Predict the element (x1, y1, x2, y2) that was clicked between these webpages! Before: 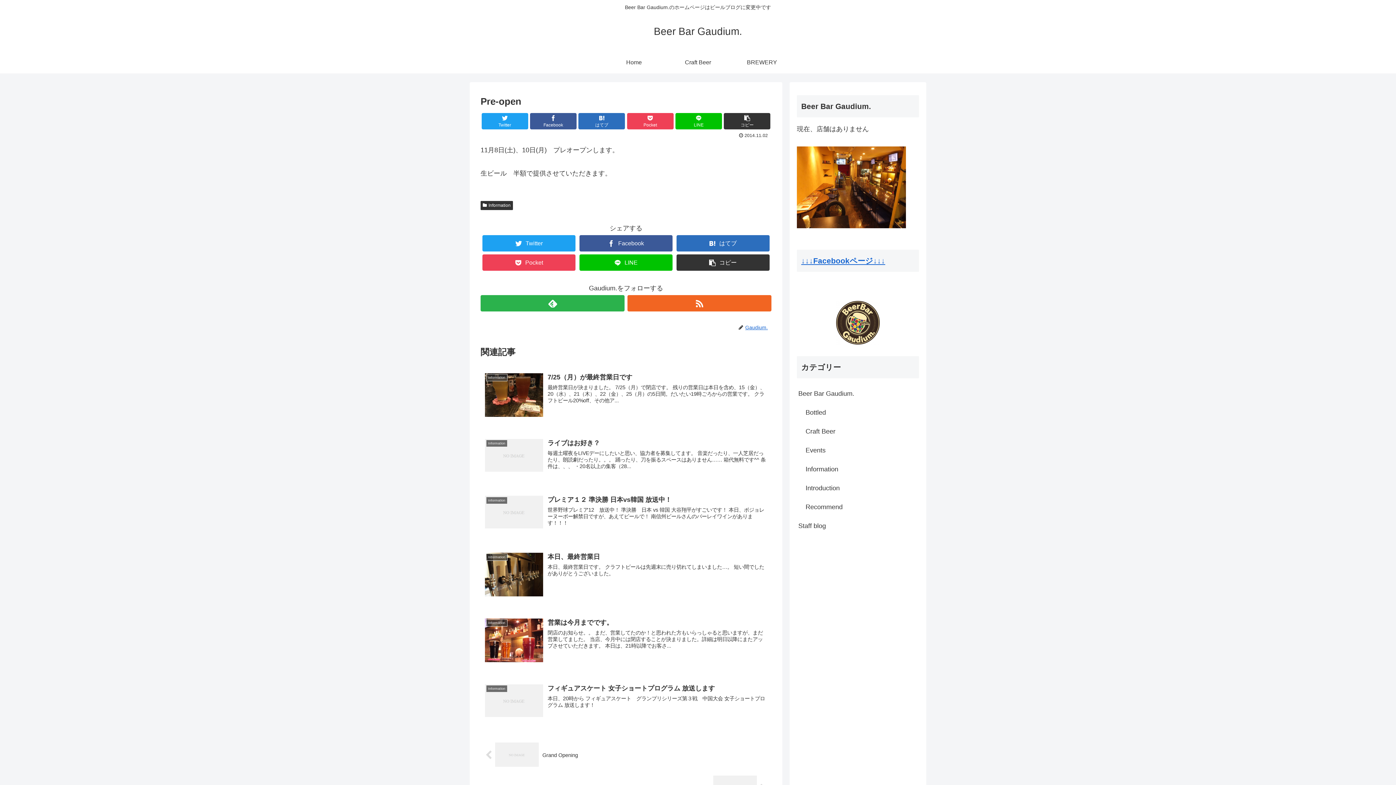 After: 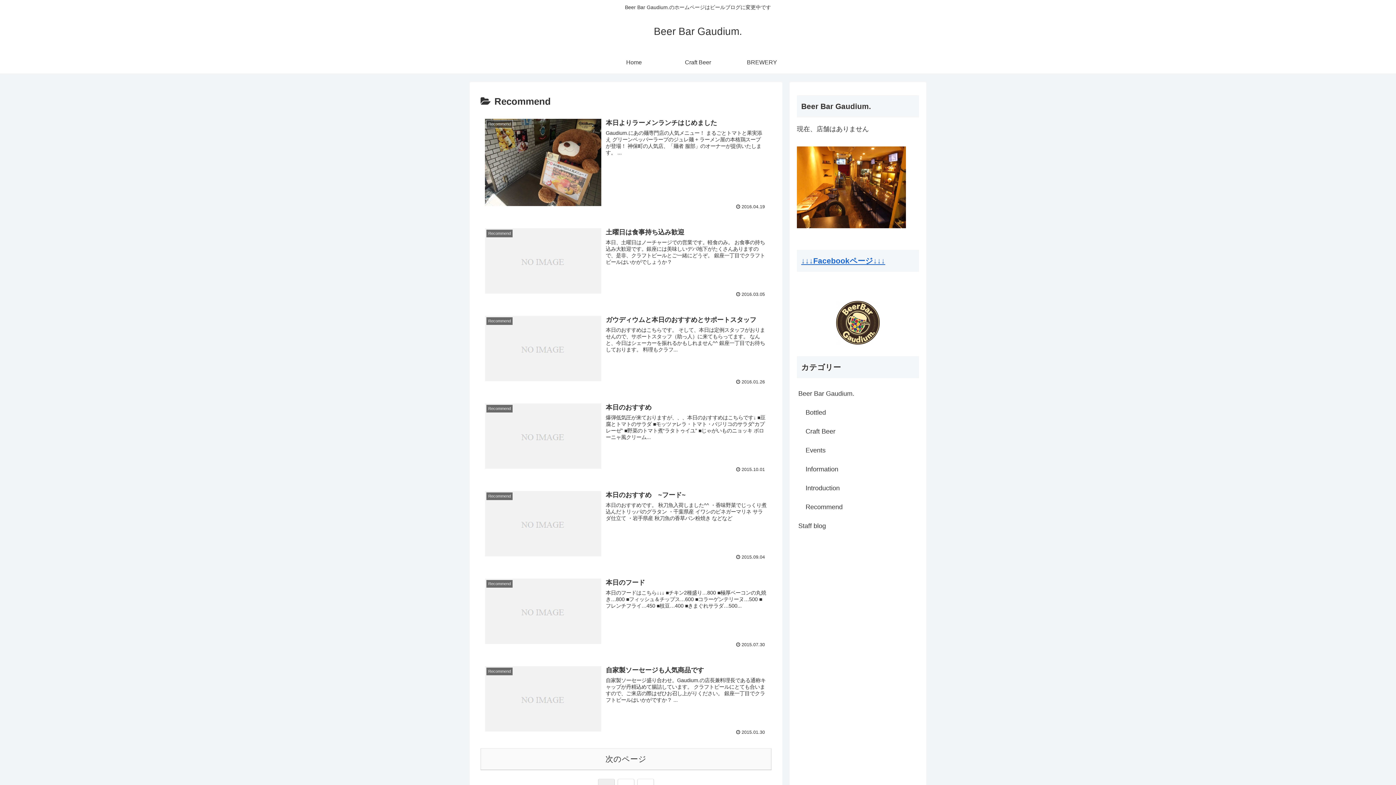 Action: label: Recommend bbox: (804, 497, 919, 516)